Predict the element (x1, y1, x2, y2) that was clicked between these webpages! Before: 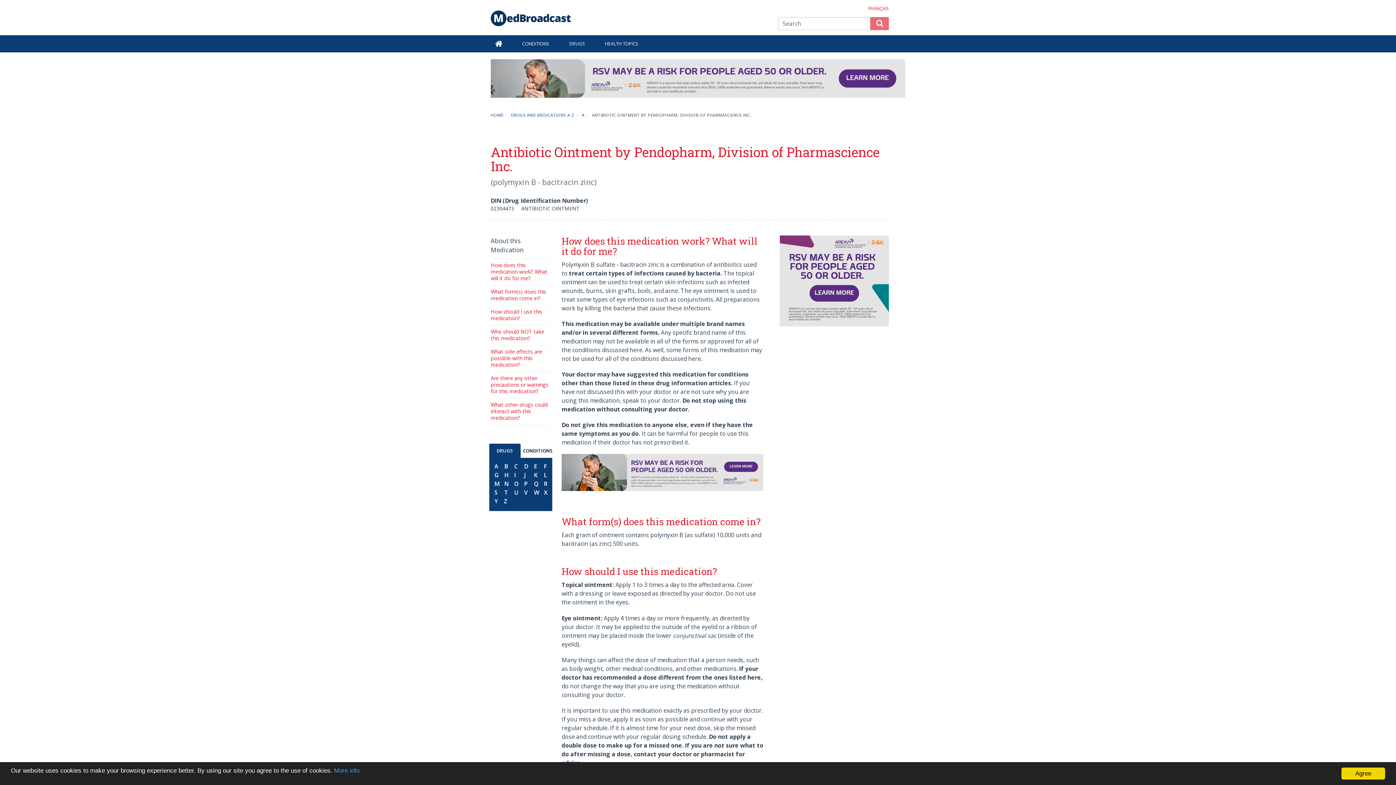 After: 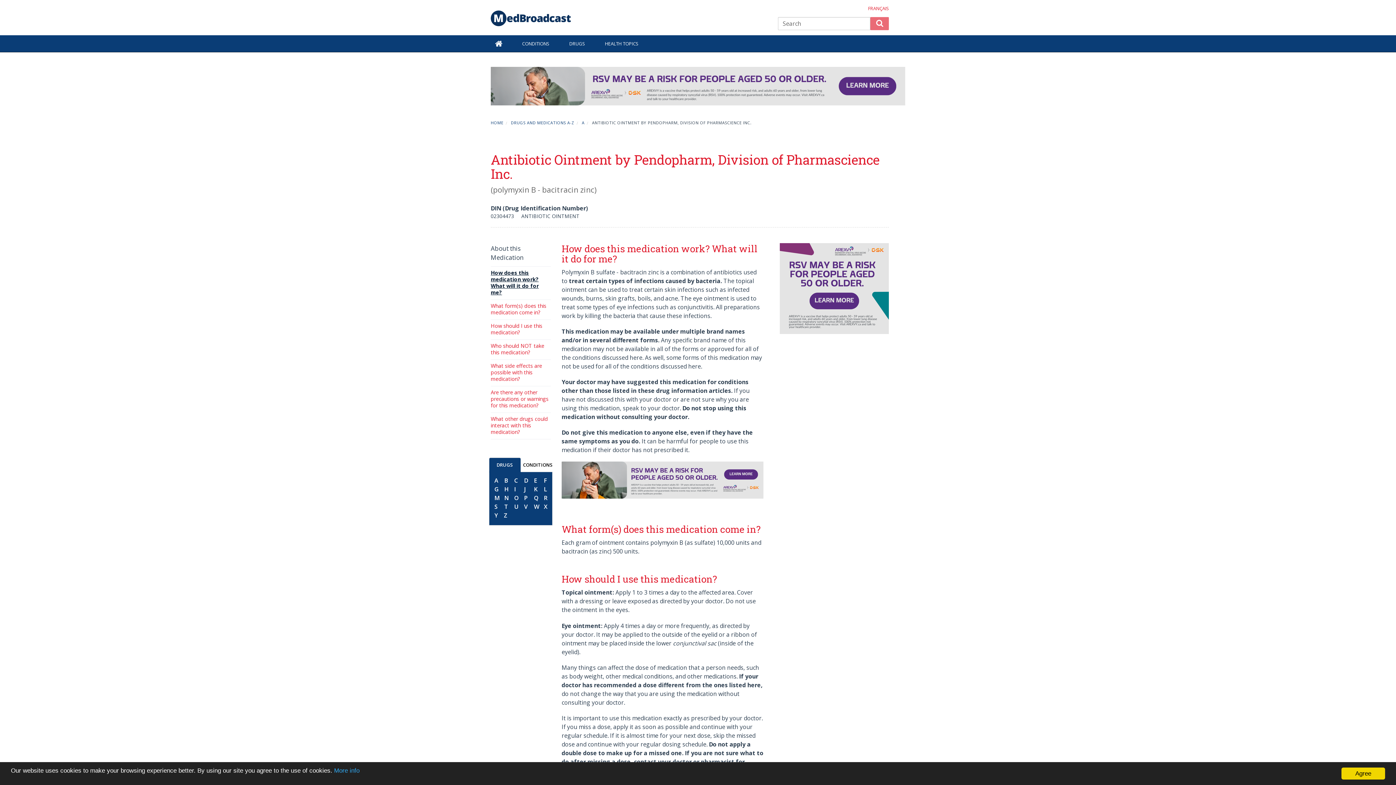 Action: label: How does this medication work? What will it do for me? bbox: (490, 261, 547, 281)